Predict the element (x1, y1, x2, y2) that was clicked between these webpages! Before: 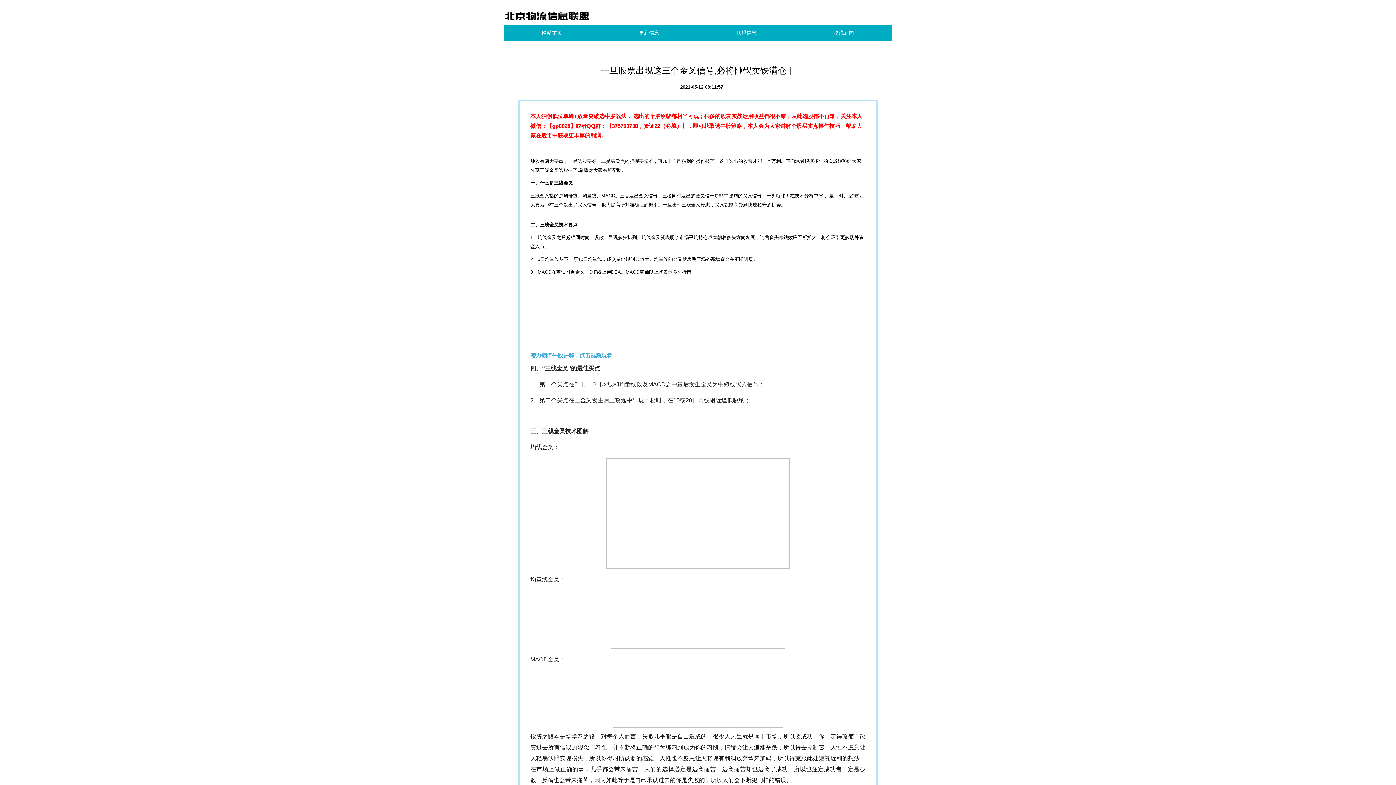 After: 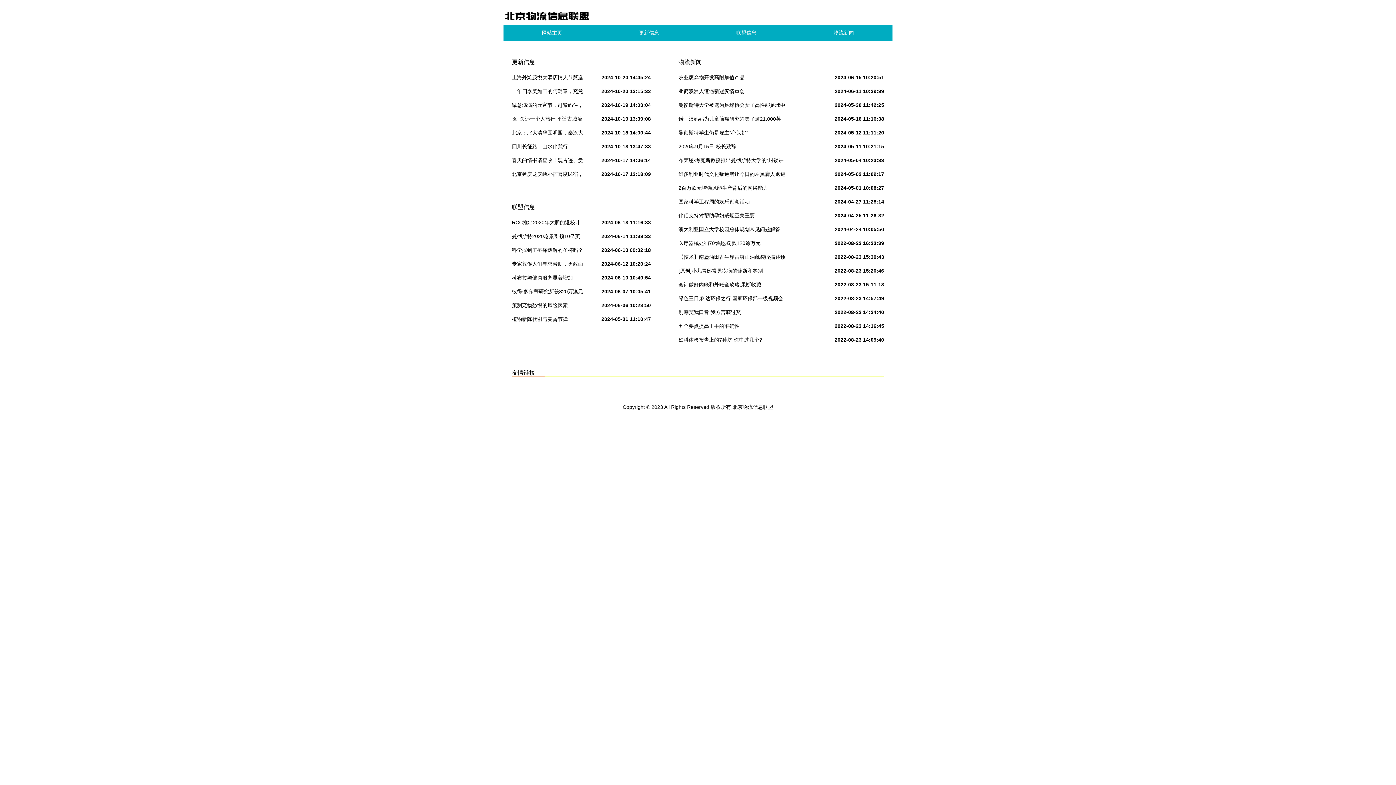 Action: label: 网站主页 bbox: (503, 24, 600, 40)